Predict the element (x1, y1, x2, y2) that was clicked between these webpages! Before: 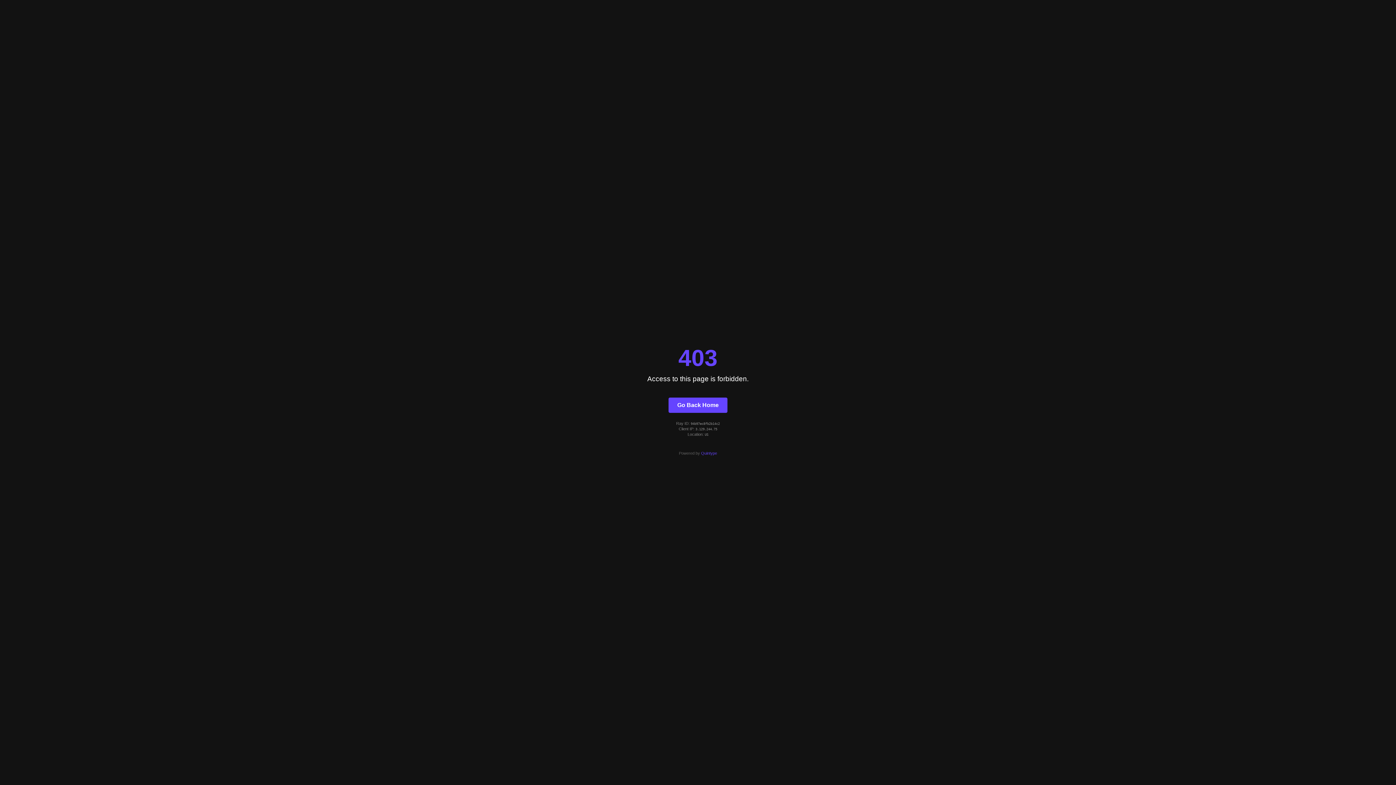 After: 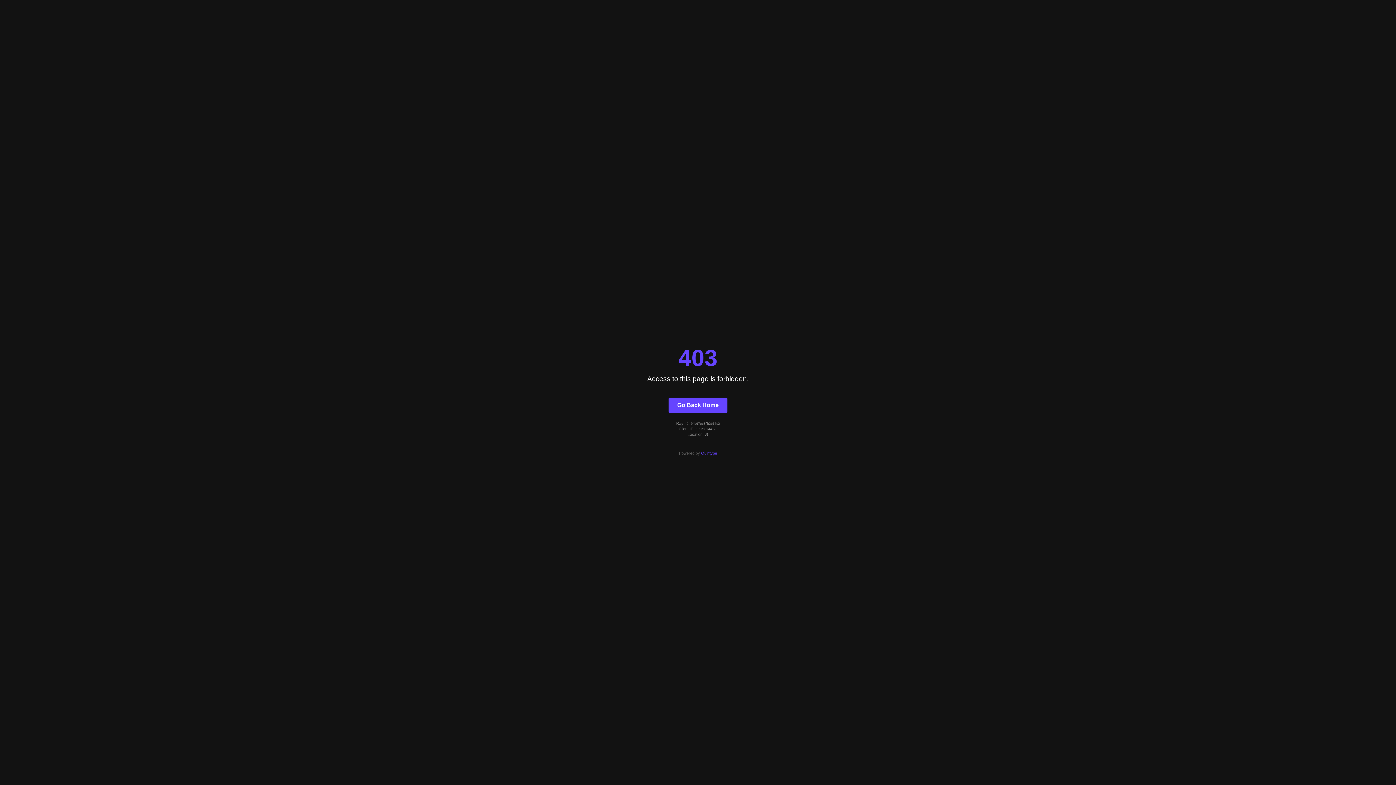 Action: label: Quintype bbox: (701, 451, 717, 455)